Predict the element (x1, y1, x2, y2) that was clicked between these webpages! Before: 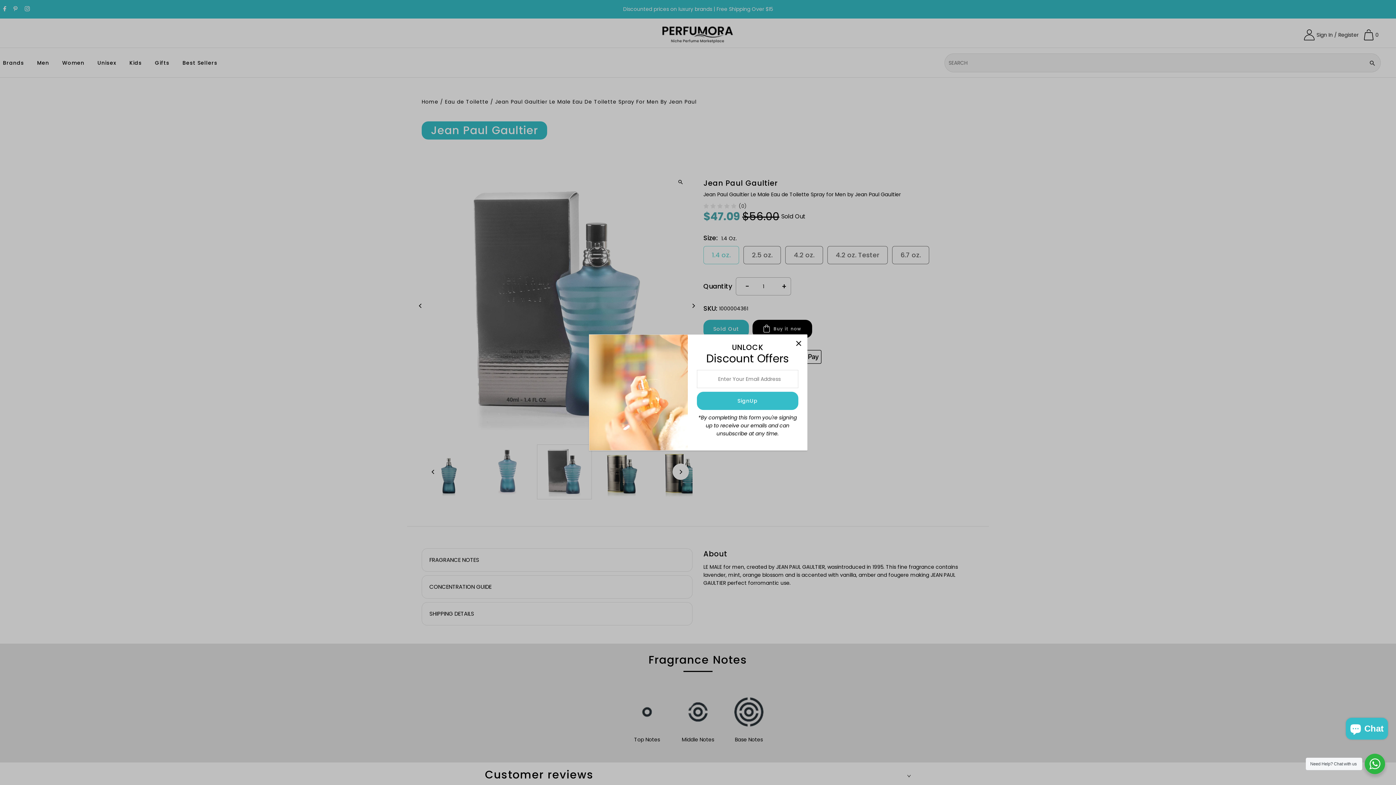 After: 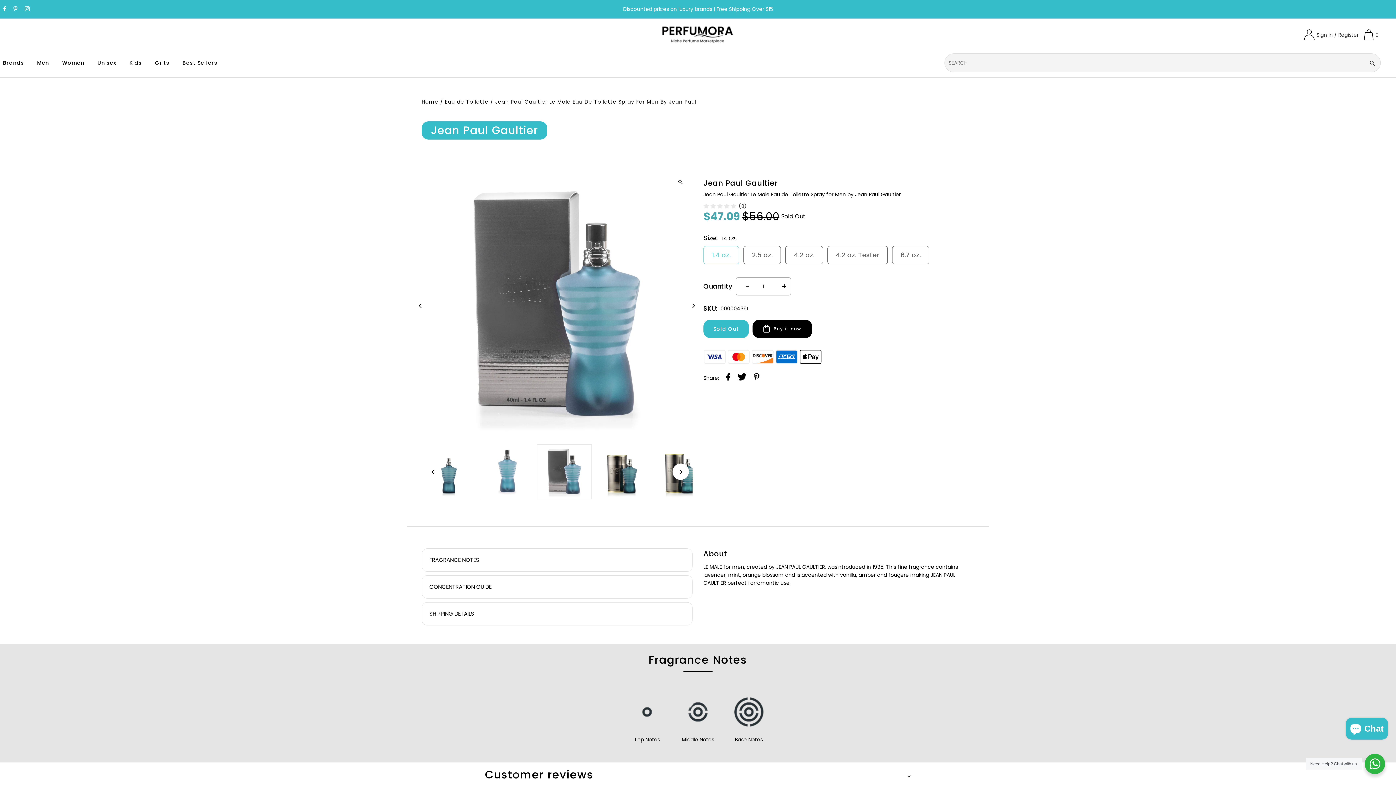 Action: bbox: (792, 336, 805, 349)